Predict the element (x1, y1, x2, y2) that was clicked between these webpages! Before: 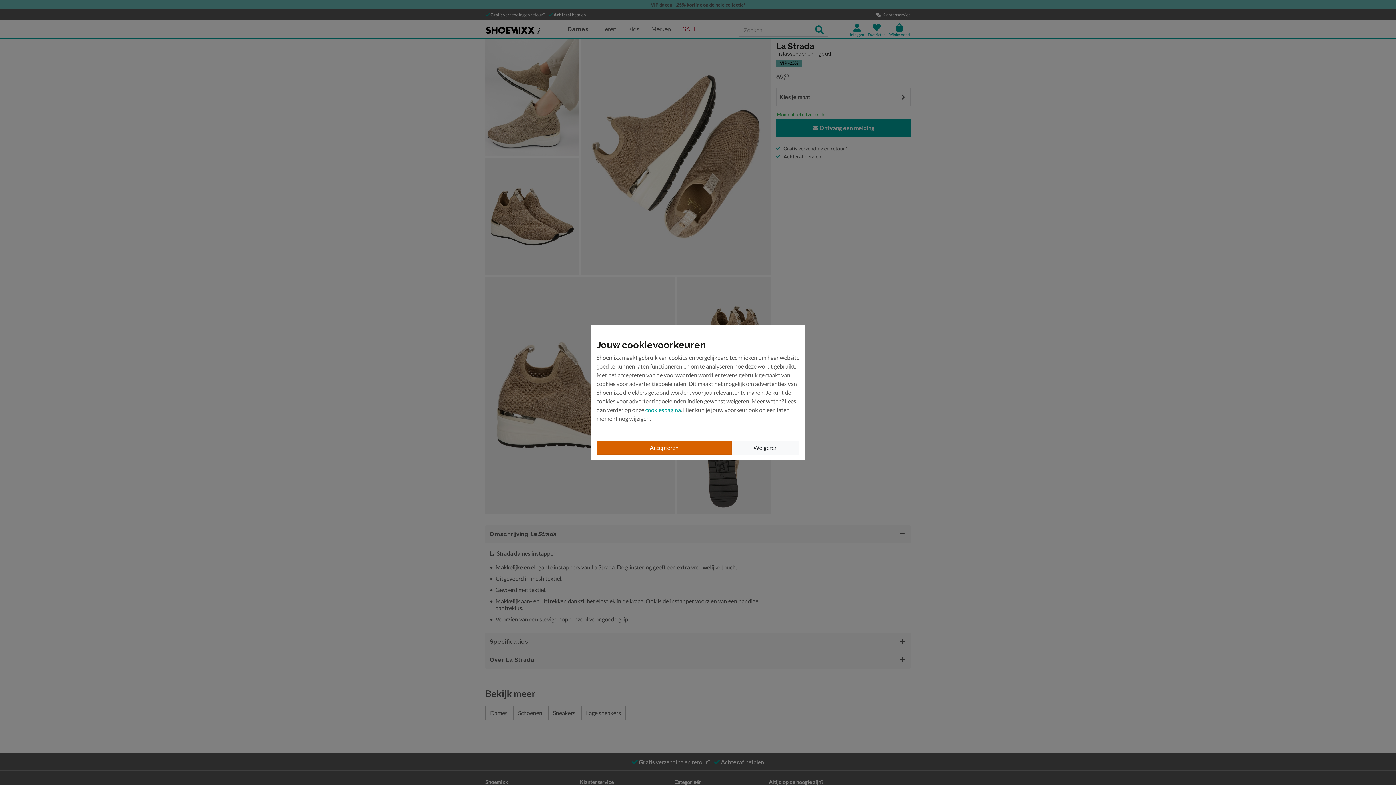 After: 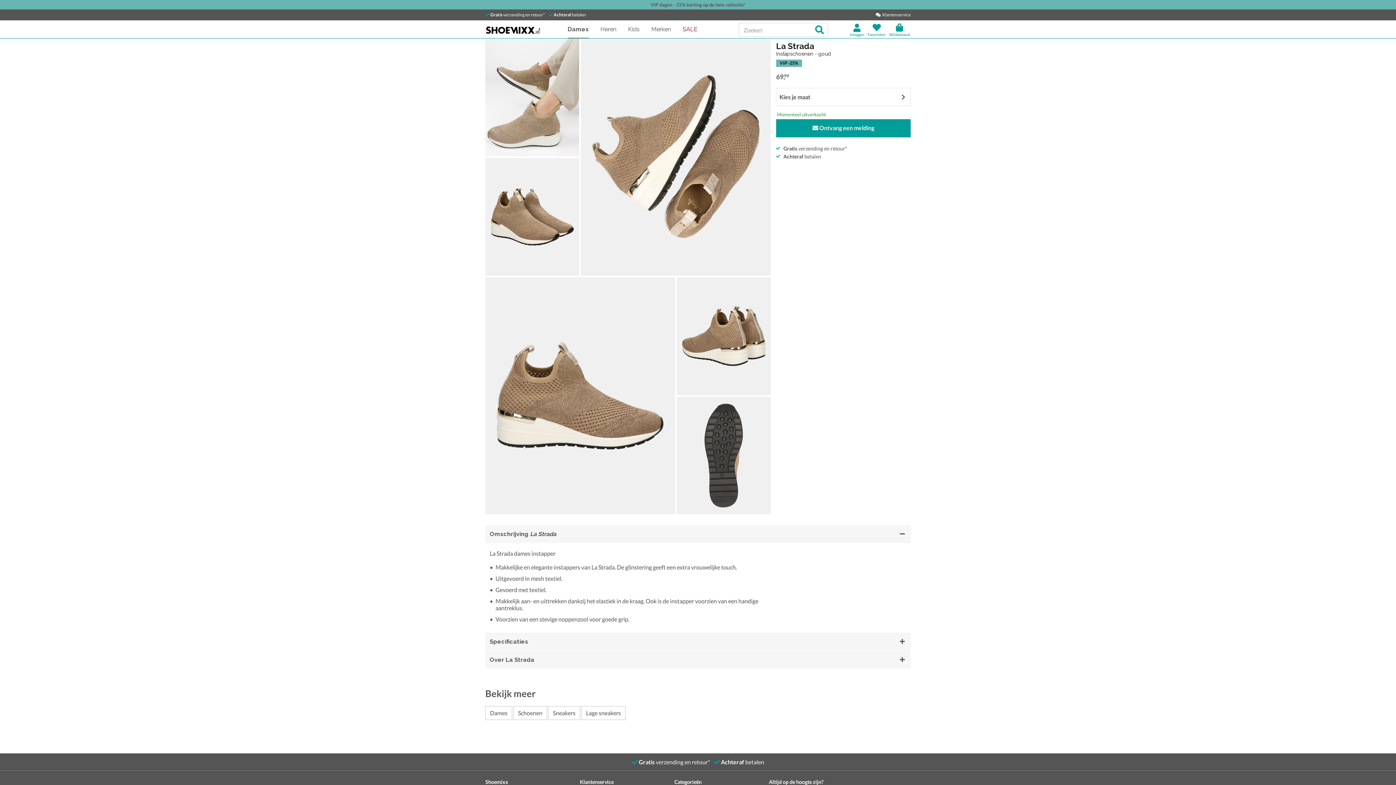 Action: label: Weigeren bbox: (732, 440, 799, 454)